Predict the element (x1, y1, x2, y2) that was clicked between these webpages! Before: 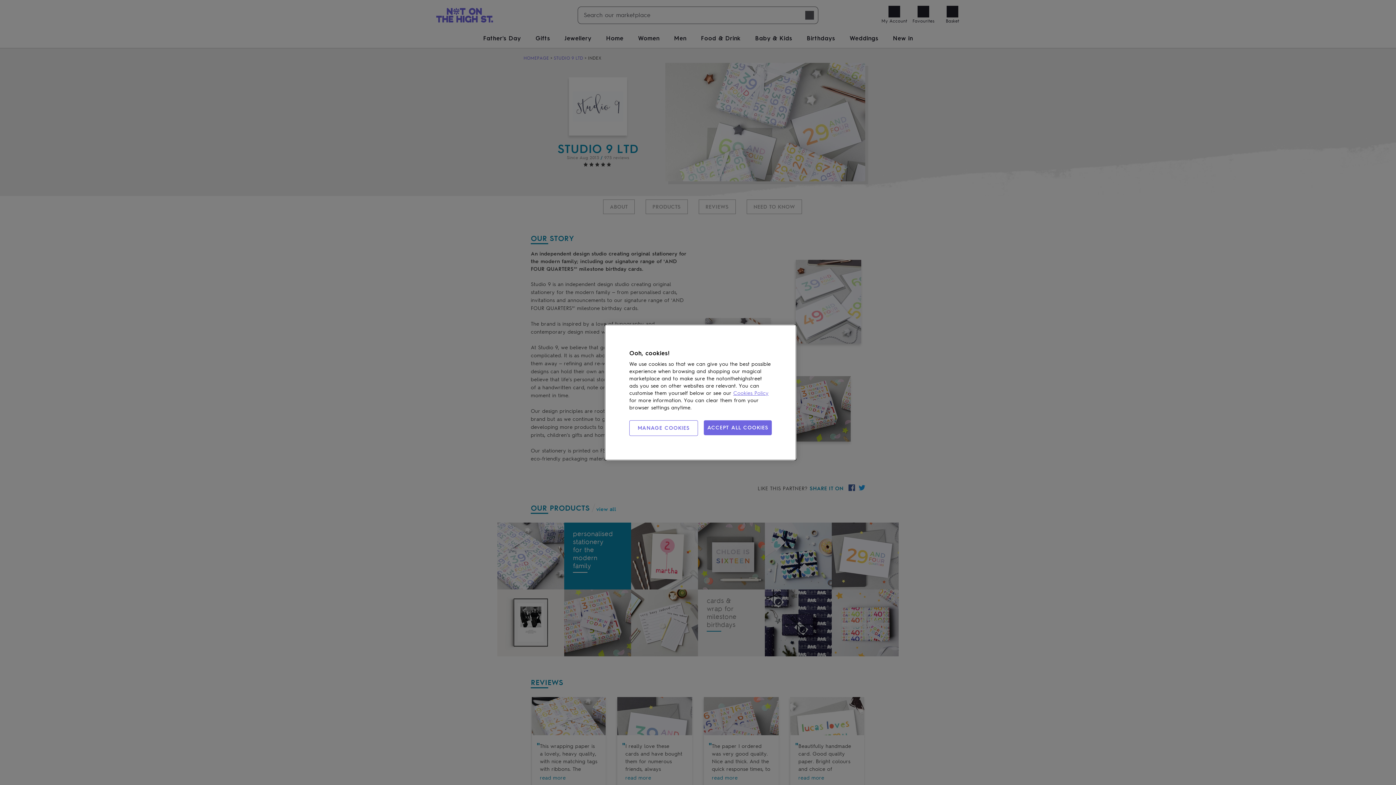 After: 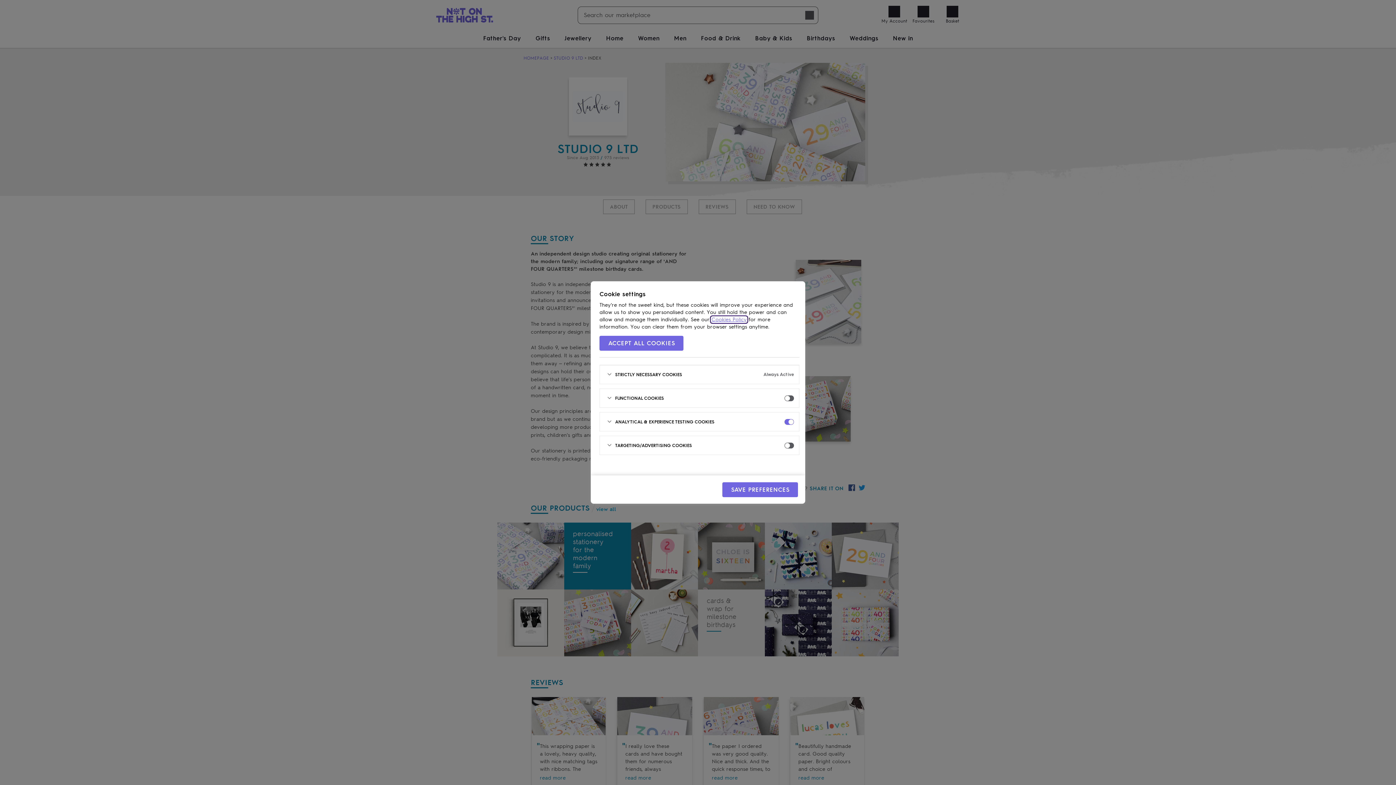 Action: label: MANAGE COOKIES bbox: (629, 420, 698, 436)